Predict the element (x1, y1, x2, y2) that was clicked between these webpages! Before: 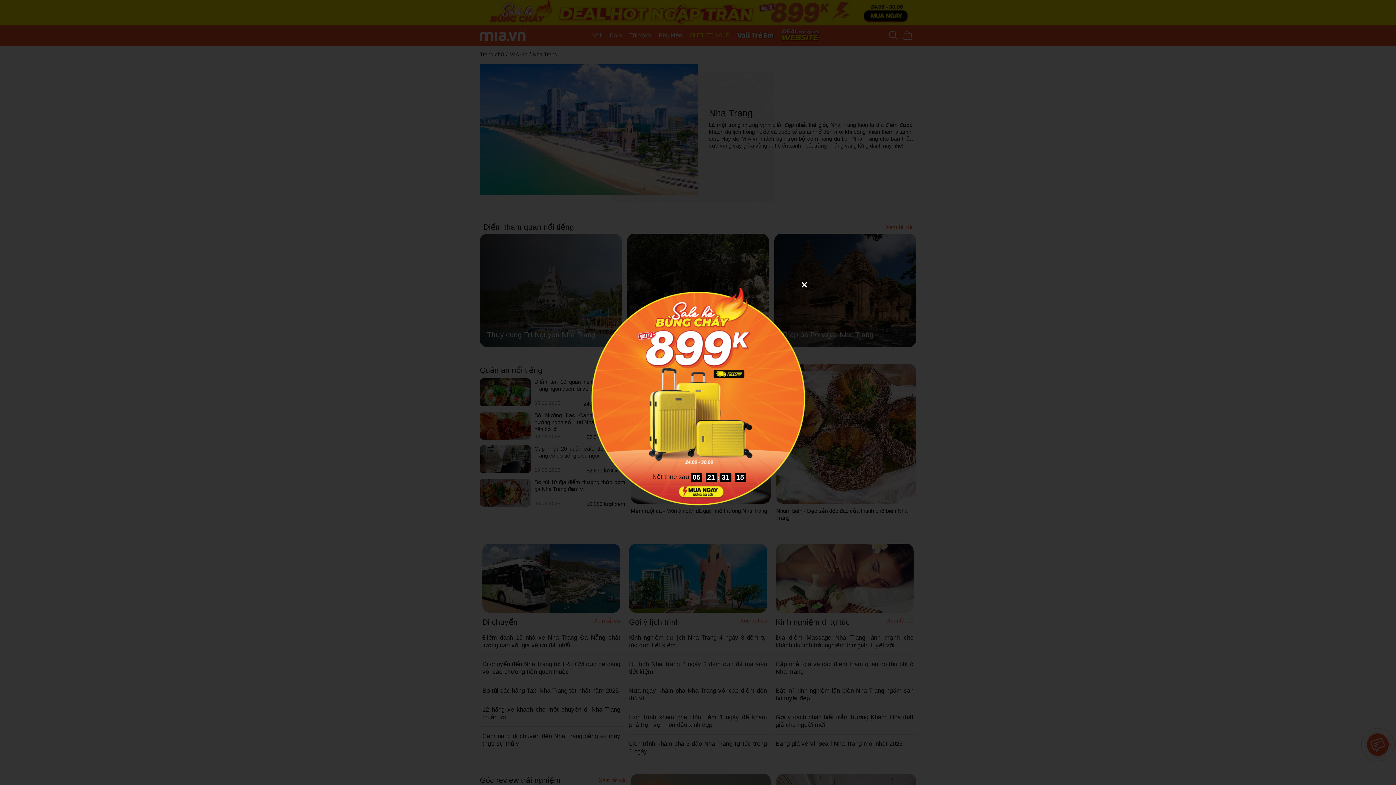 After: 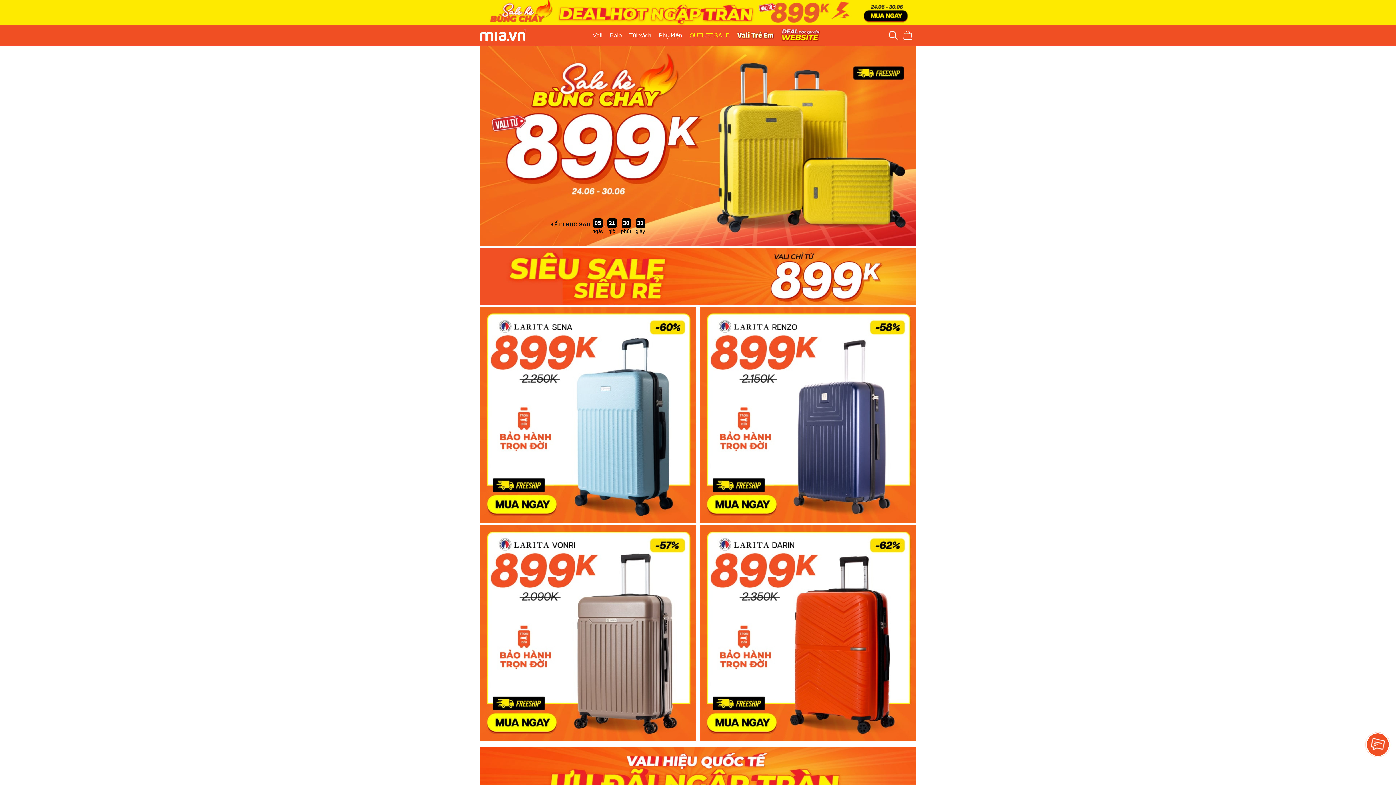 Action: label: Kết thúc sau

05

:

21

:

31

:

31 bbox: (589, 497, 807, 503)